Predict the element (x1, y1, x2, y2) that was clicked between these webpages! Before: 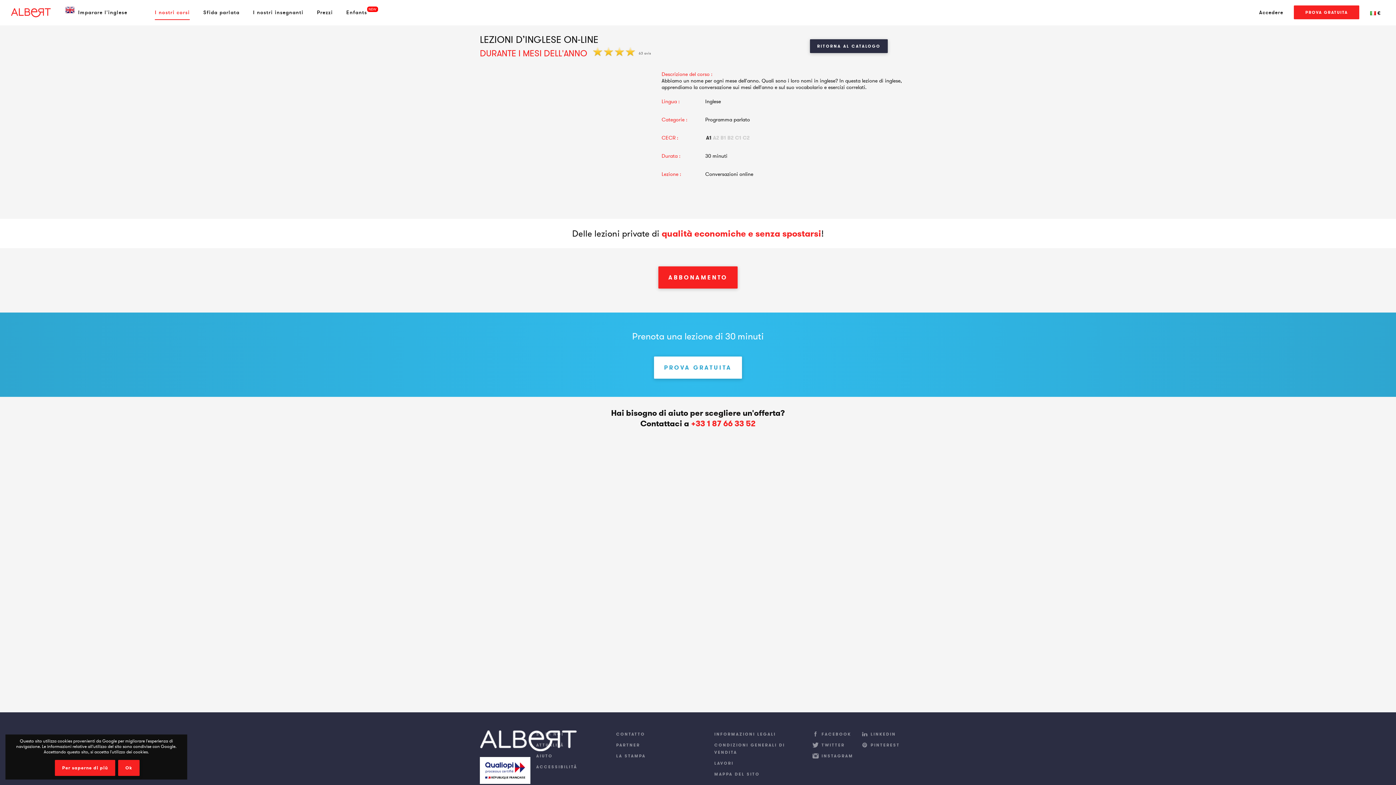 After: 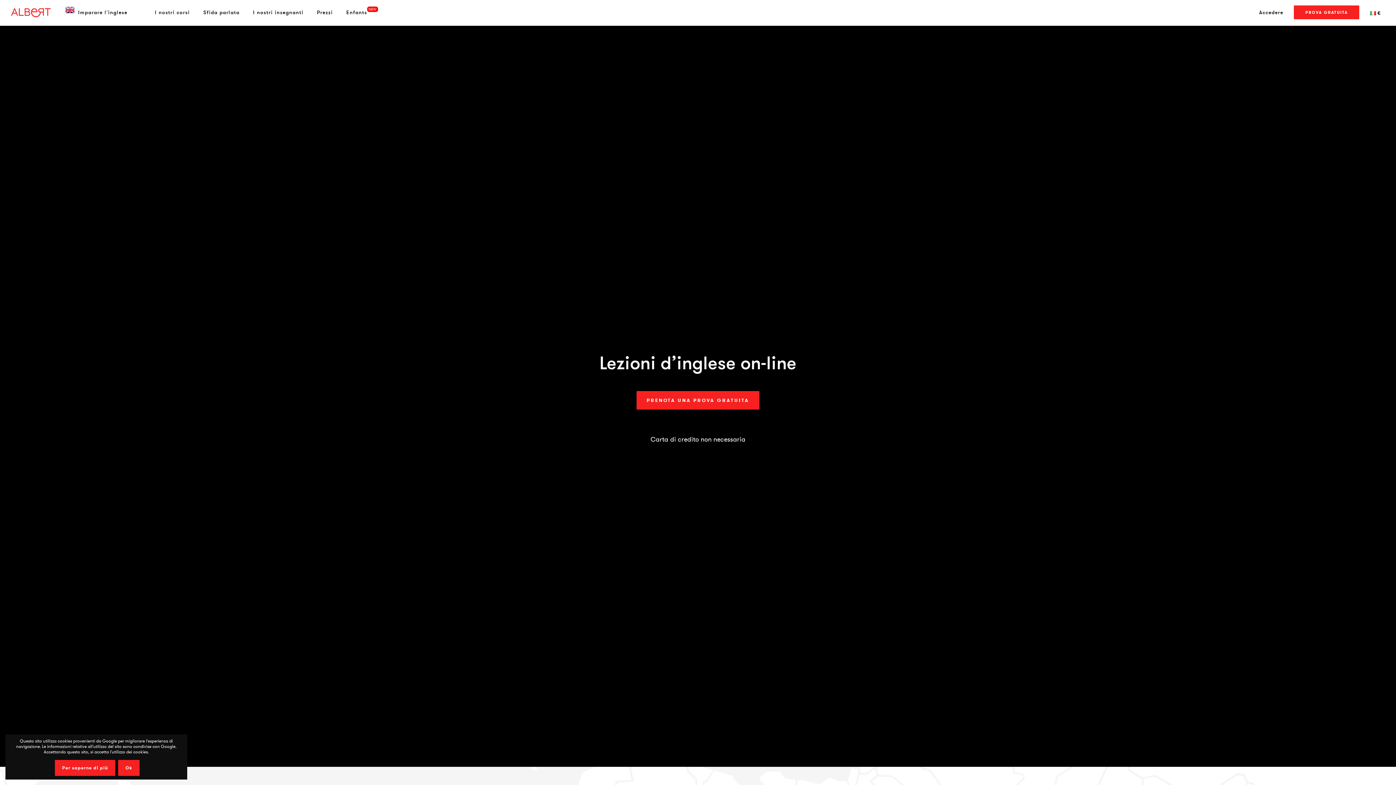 Action: bbox: (62, 5, 142, 19) label: 	Imparare l'inglese